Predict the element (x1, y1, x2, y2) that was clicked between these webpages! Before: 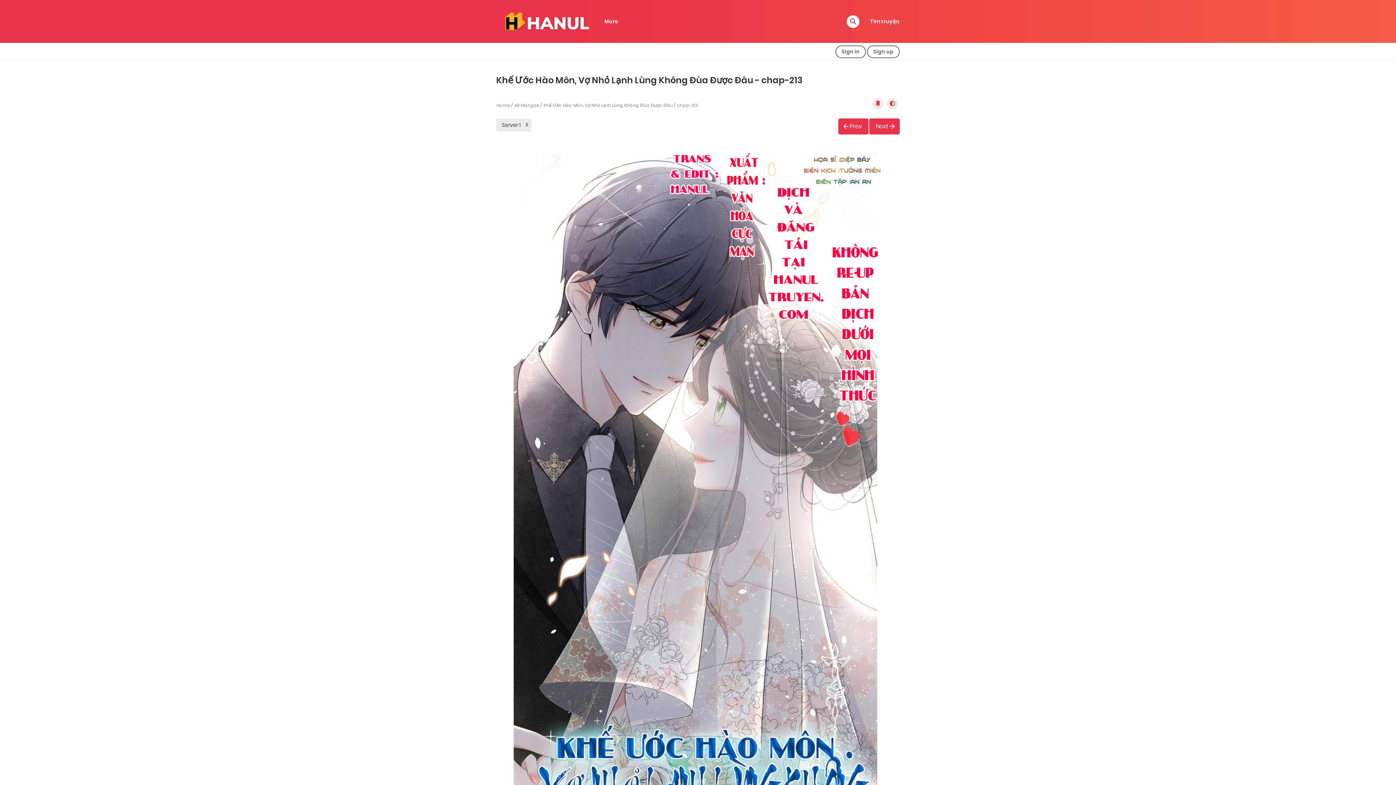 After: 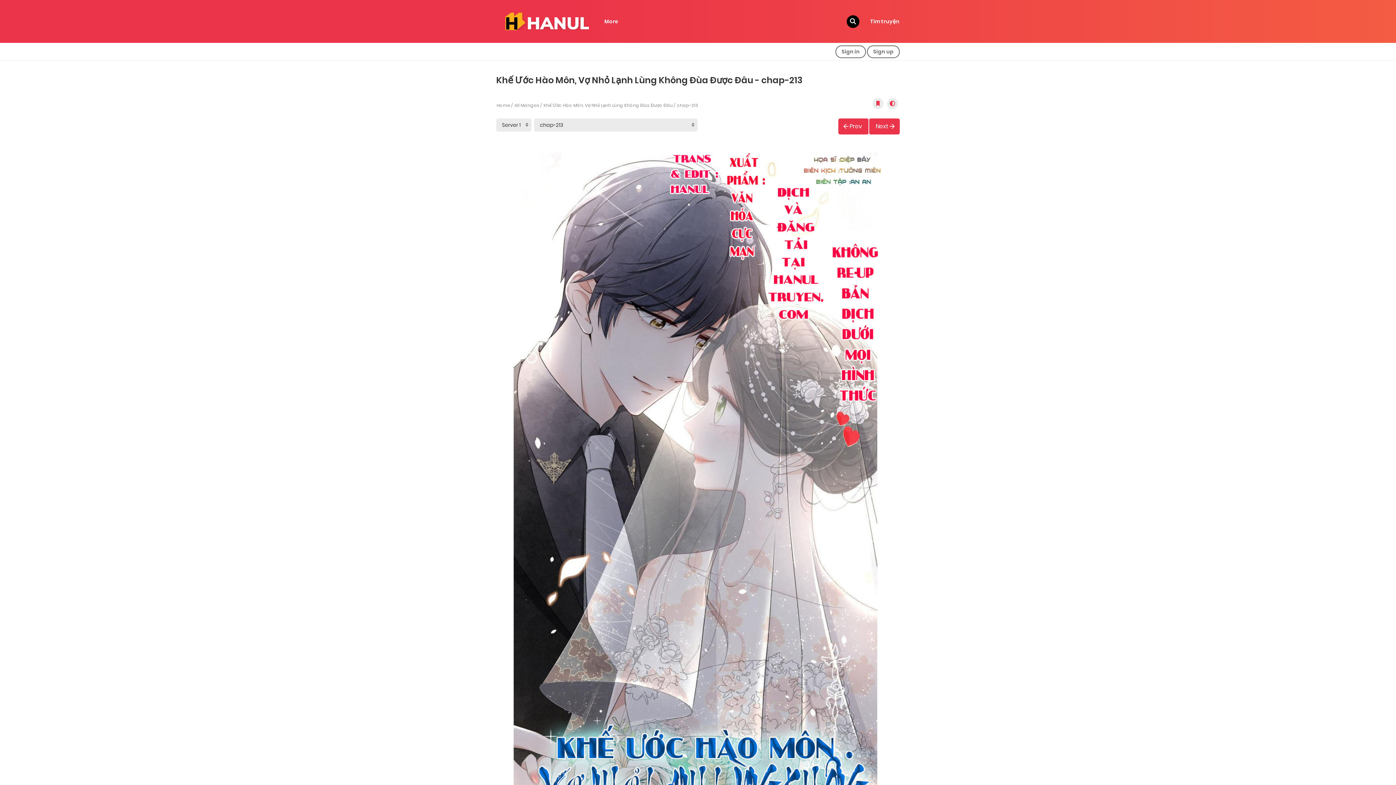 Action: bbox: (846, 15, 859, 27)